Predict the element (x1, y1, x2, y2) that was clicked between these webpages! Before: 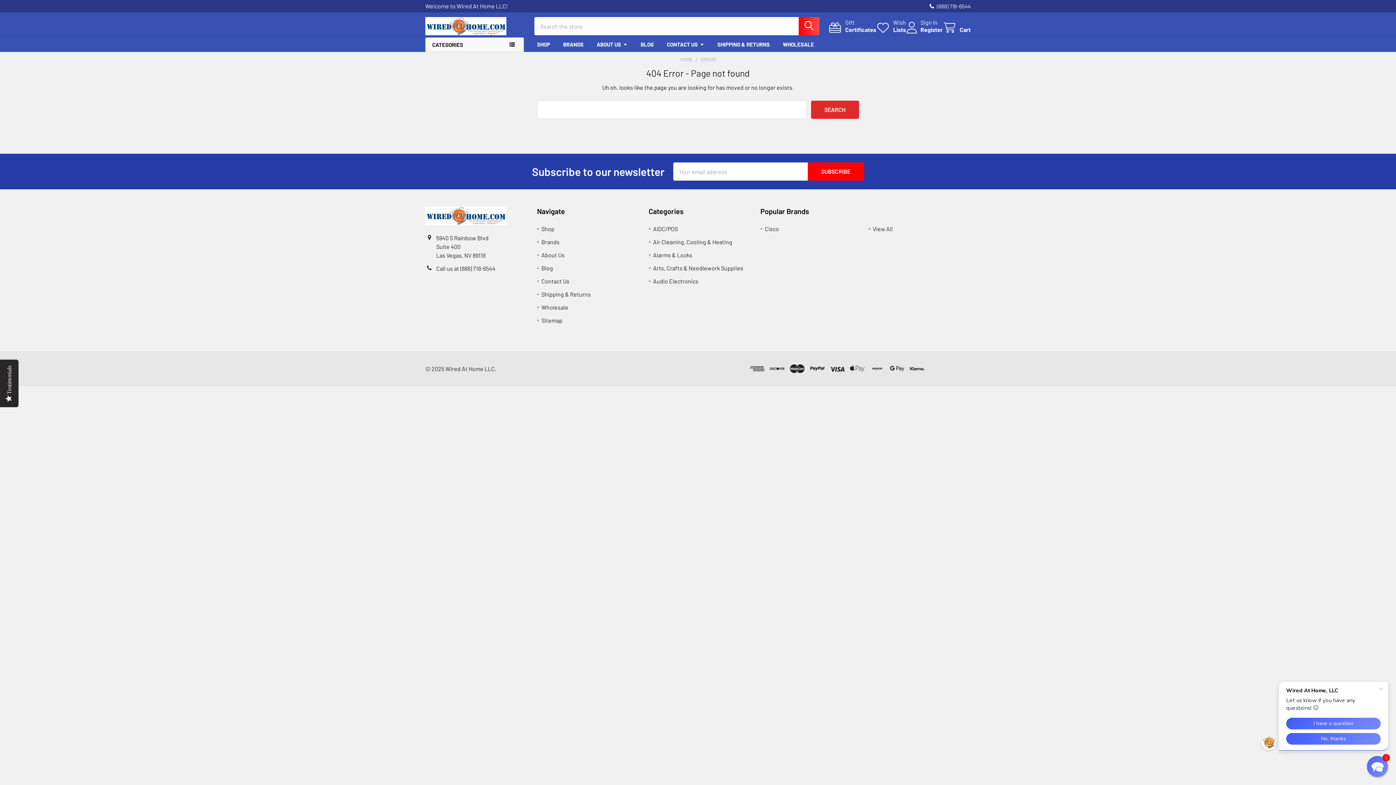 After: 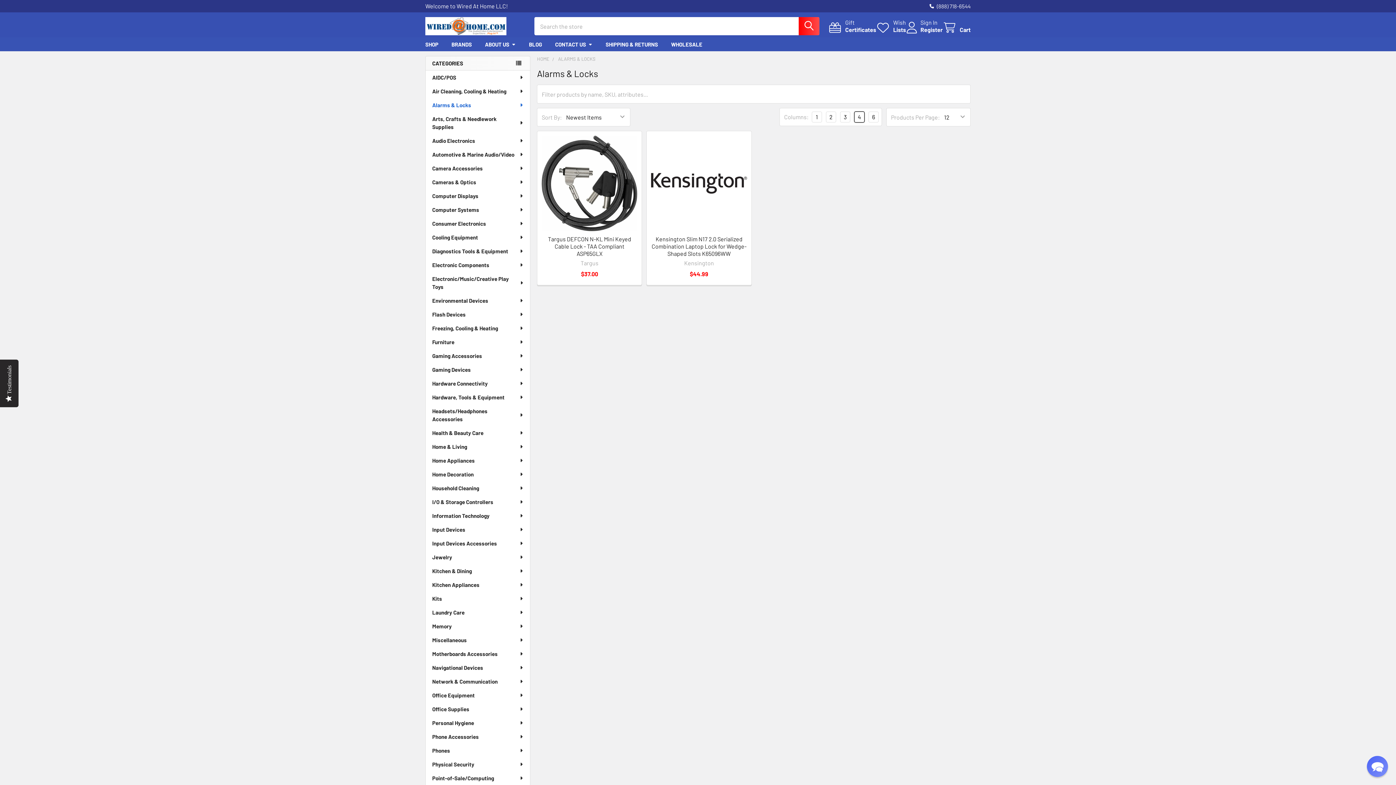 Action: bbox: (653, 251, 692, 258) label: Alarms & Locks